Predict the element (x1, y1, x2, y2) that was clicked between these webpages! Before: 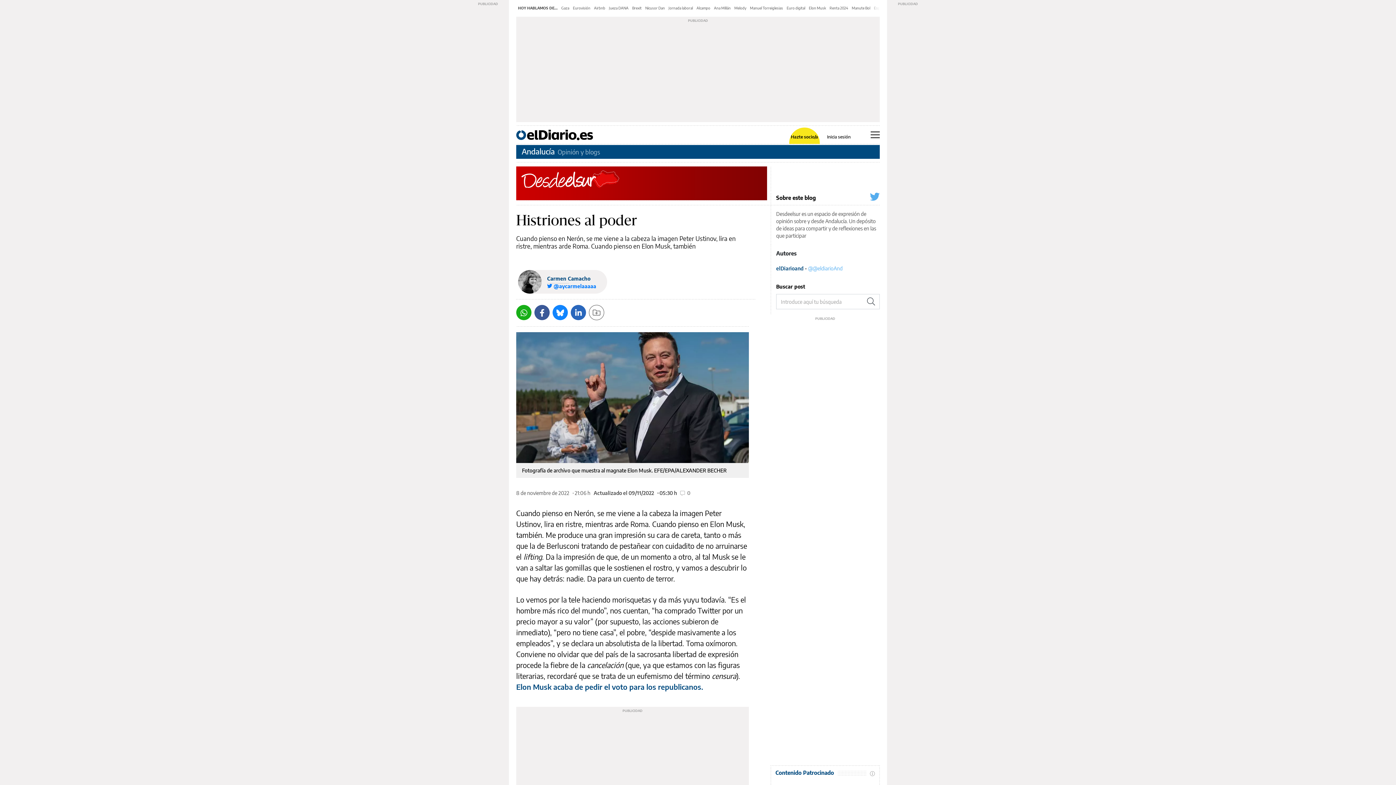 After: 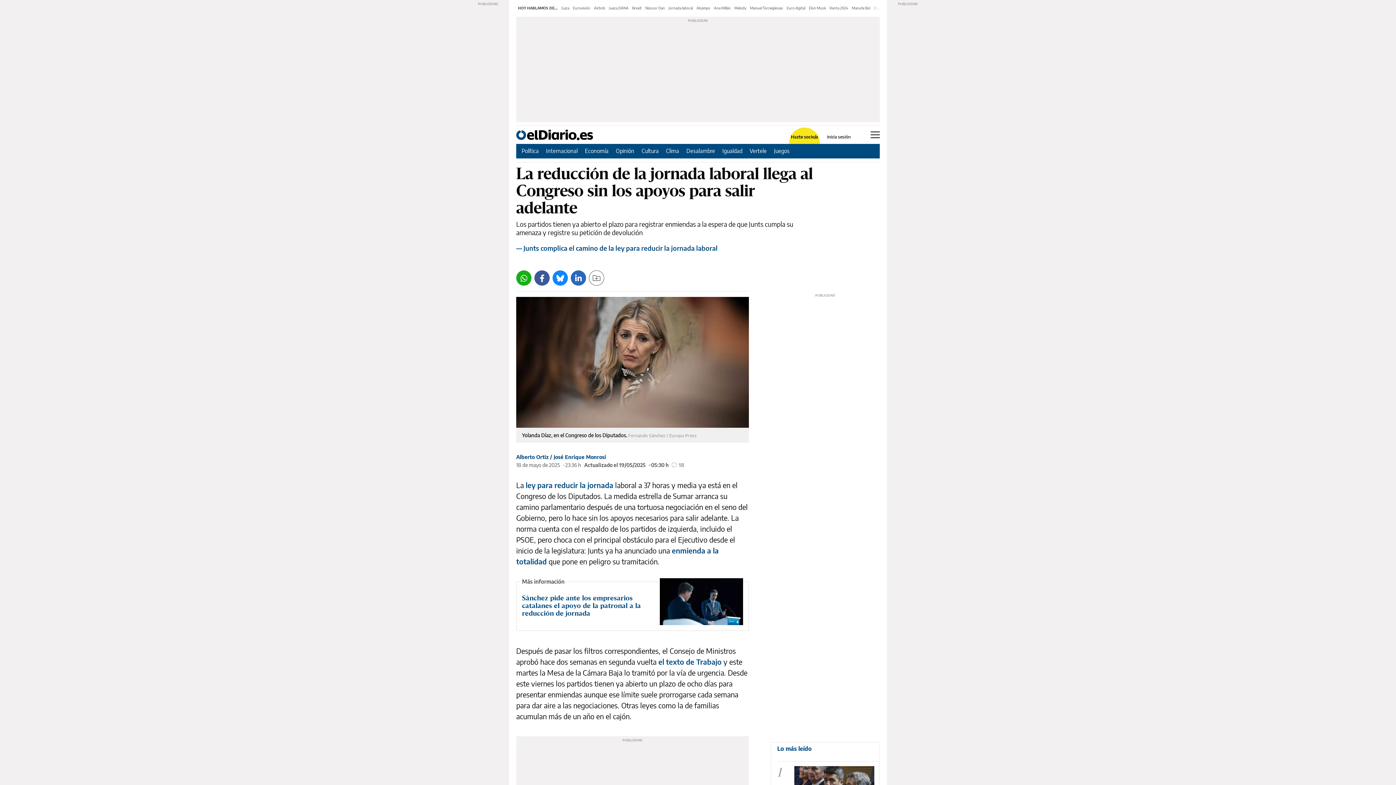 Action: bbox: (668, 5, 693, 10) label: Jornada laboral